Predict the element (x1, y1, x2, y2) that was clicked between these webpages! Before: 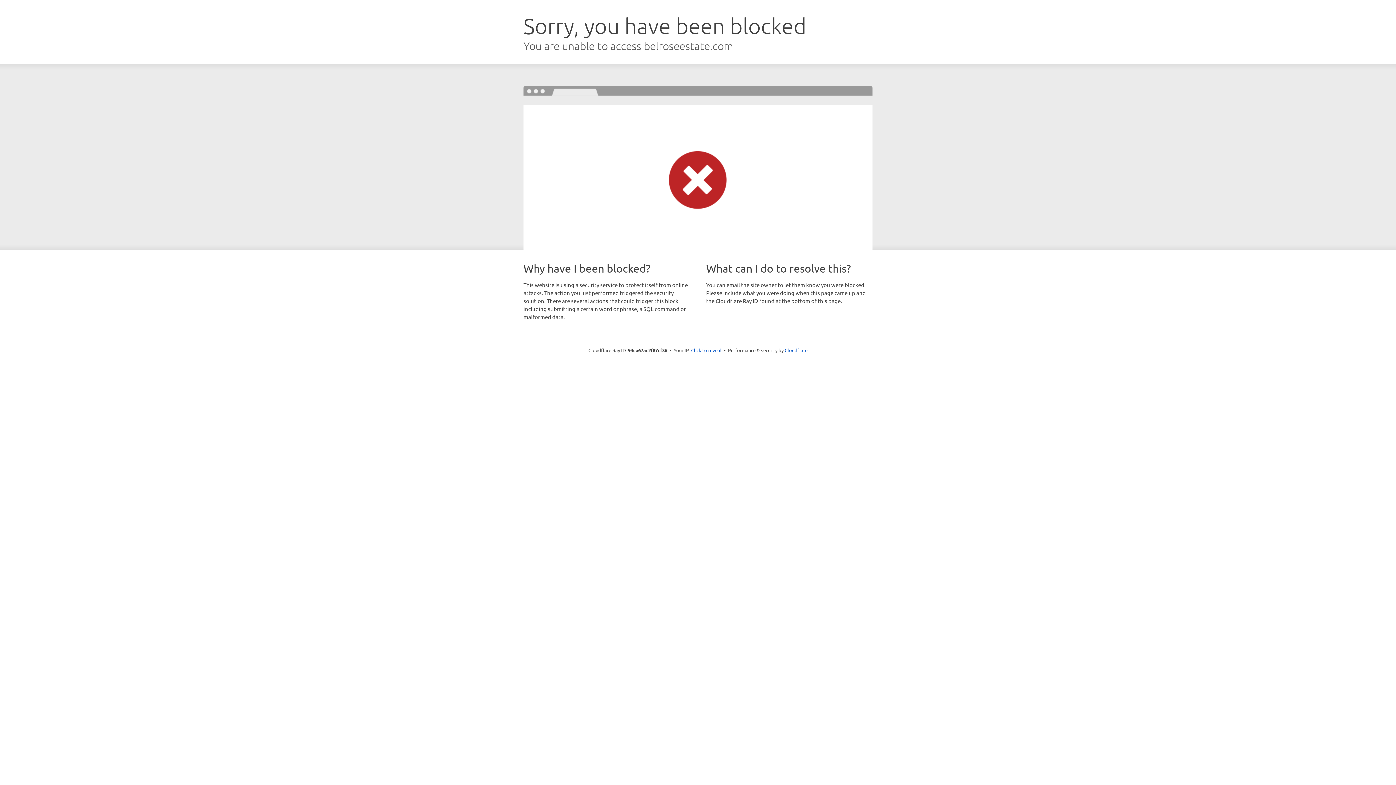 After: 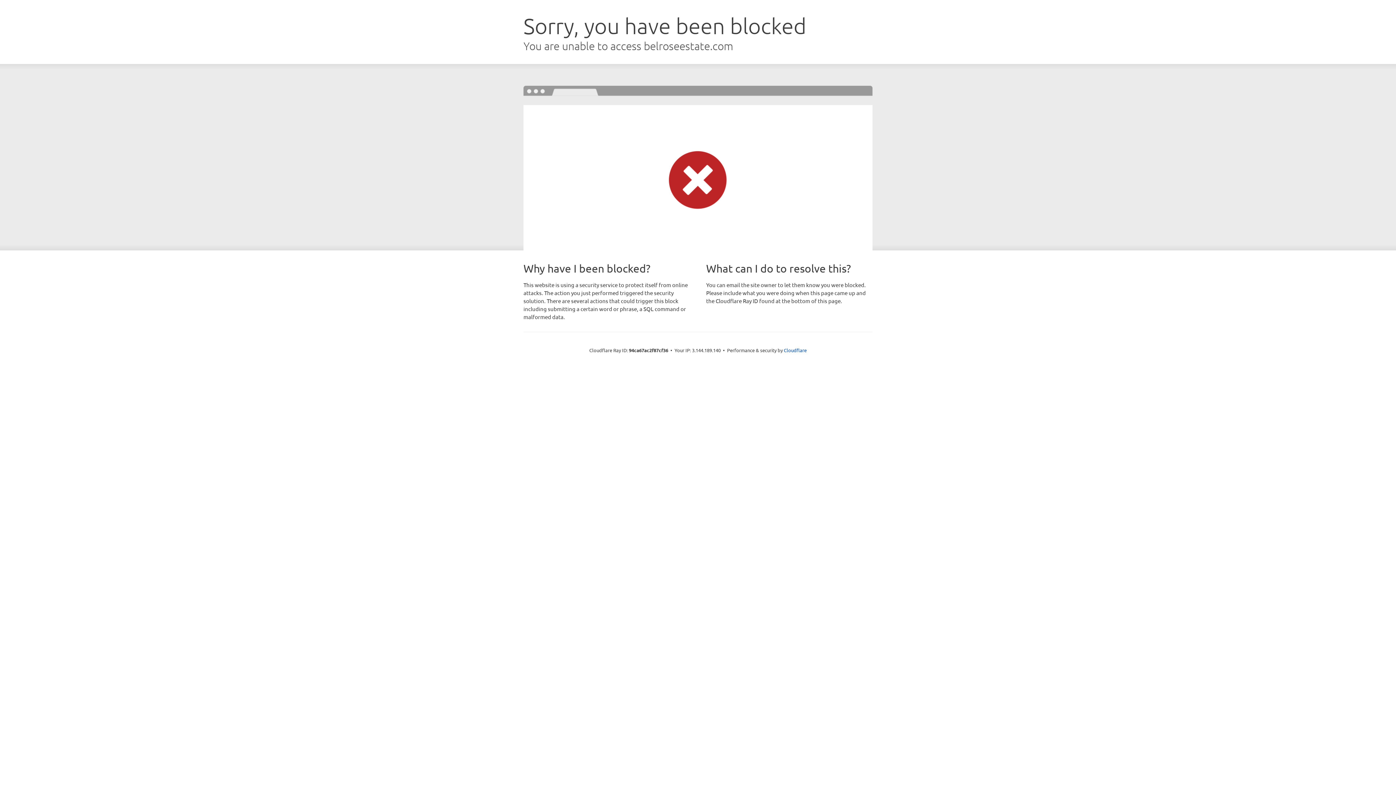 Action: label: Click to reveal bbox: (691, 346, 721, 353)